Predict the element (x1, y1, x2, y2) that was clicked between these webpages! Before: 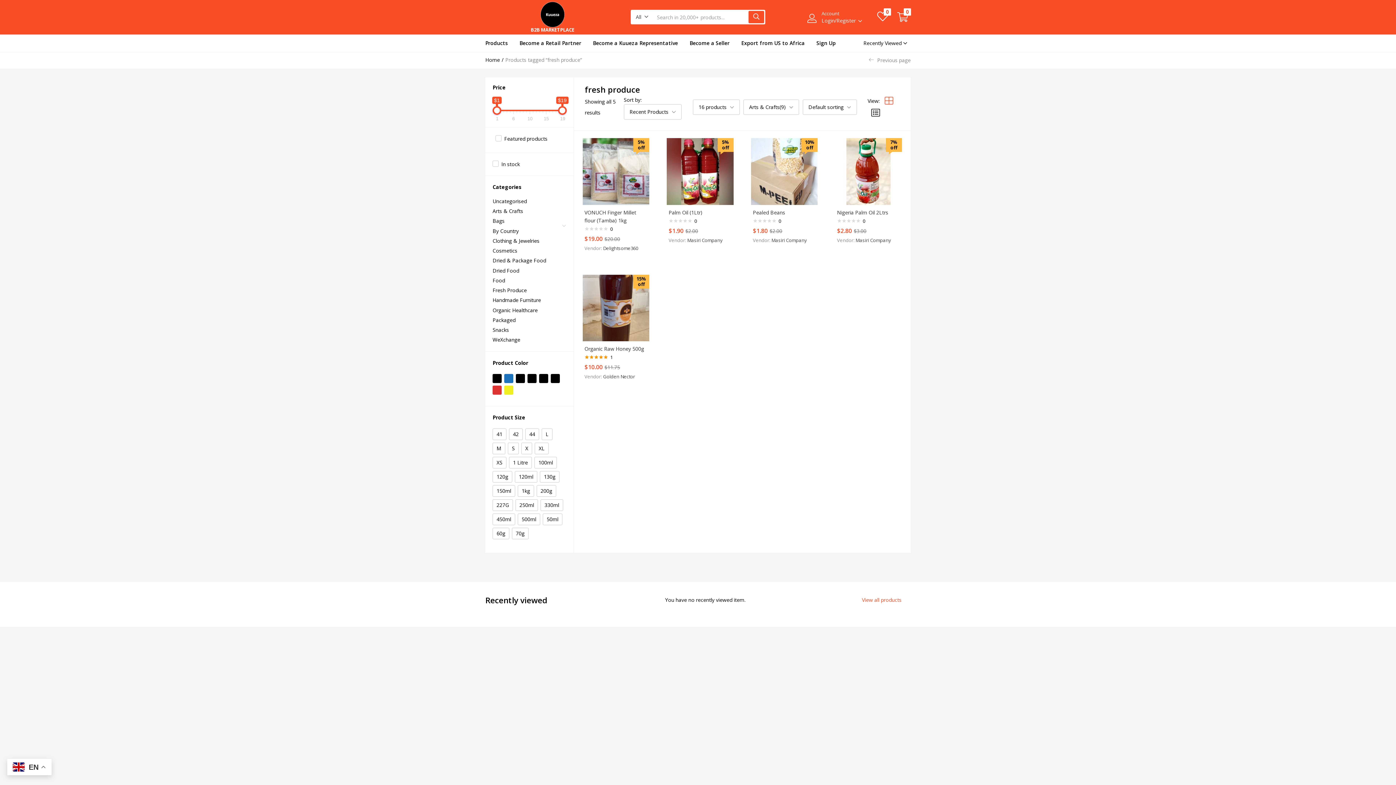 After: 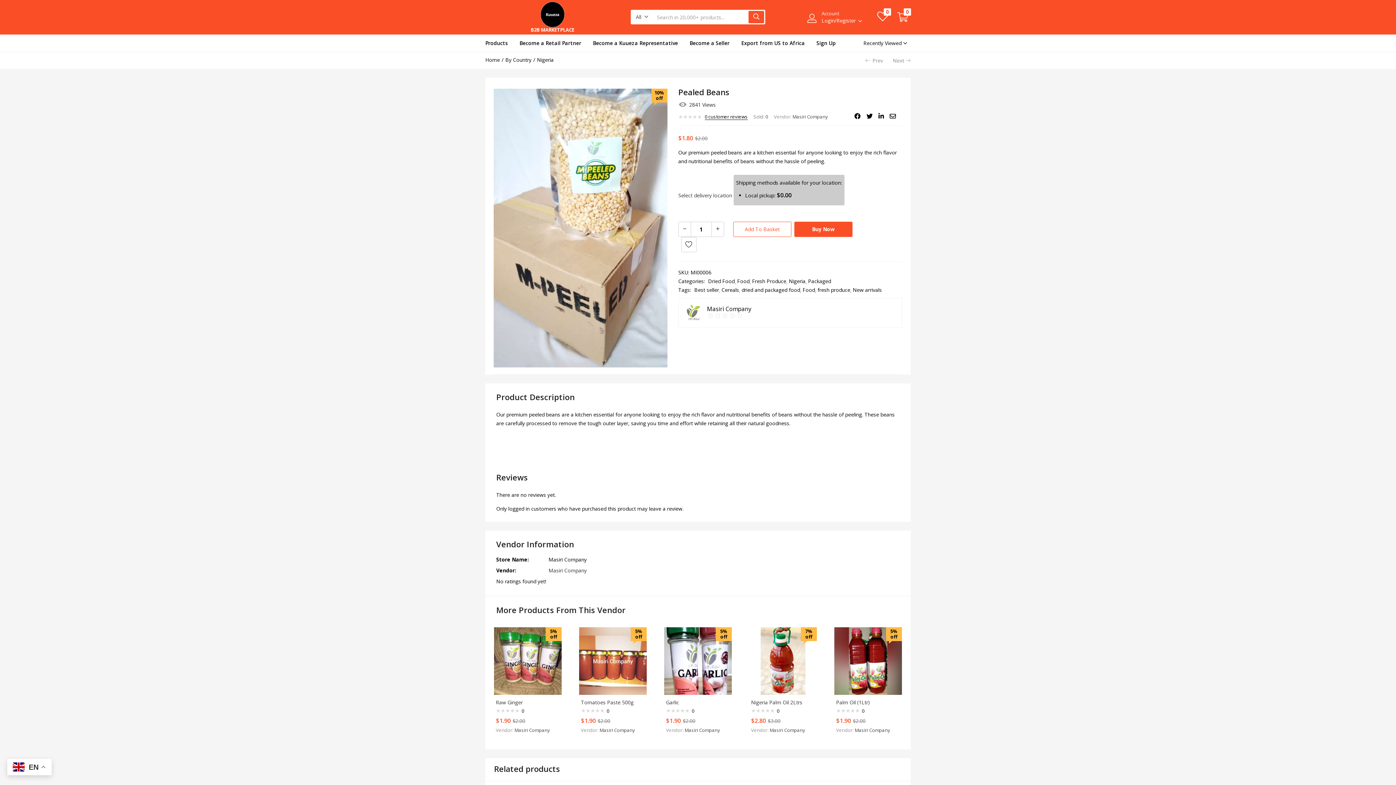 Action: label: Pealed Beans bbox: (753, 208, 785, 215)